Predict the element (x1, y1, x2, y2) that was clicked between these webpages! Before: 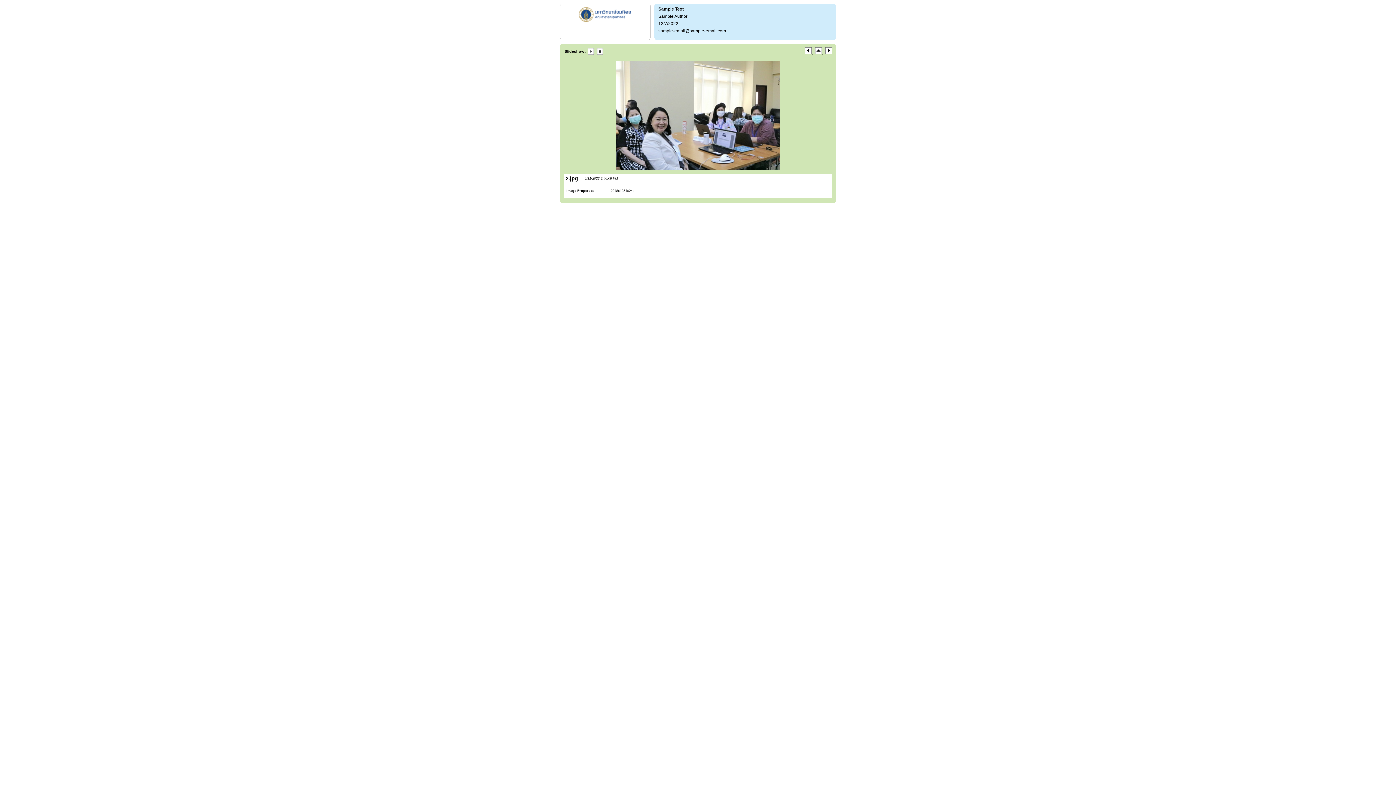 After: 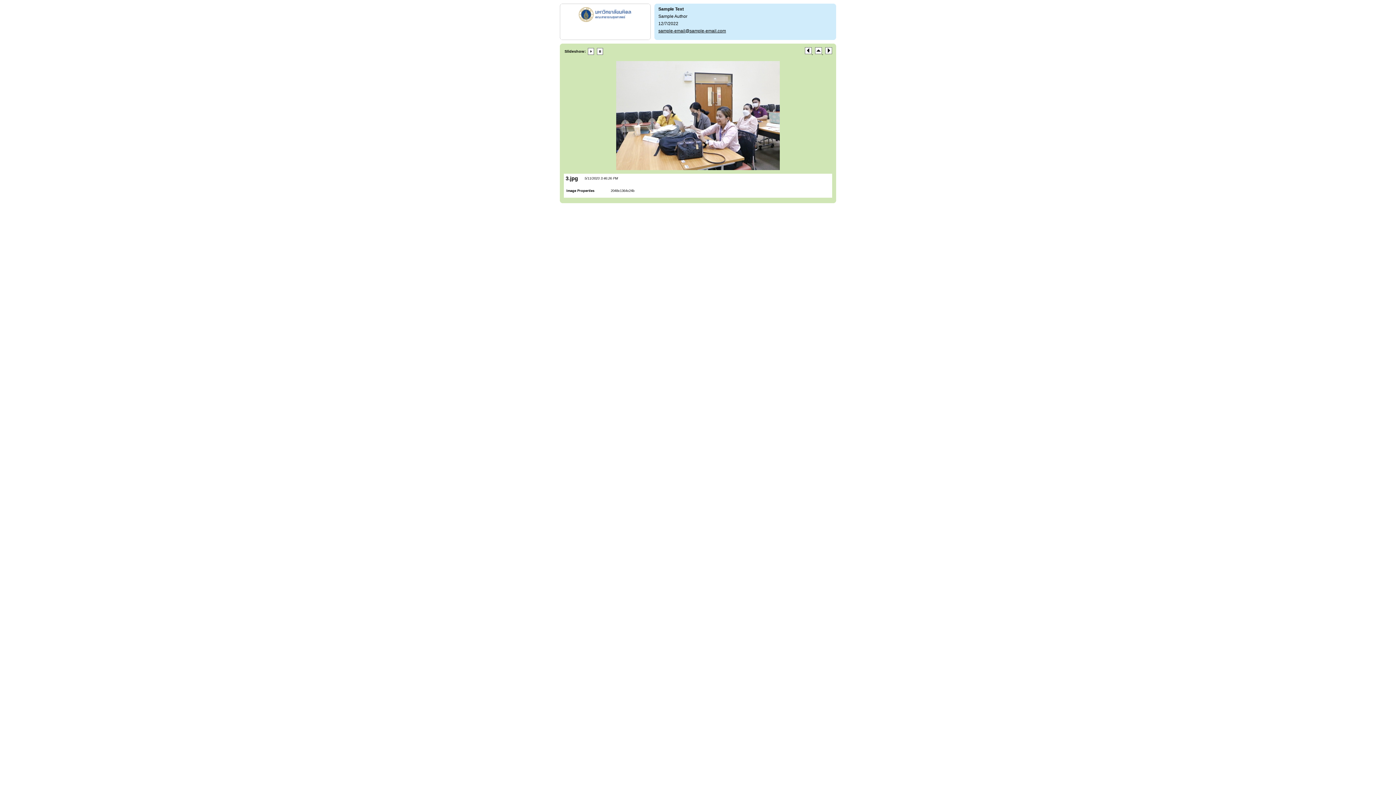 Action: bbox: (825, 50, 832, 54)